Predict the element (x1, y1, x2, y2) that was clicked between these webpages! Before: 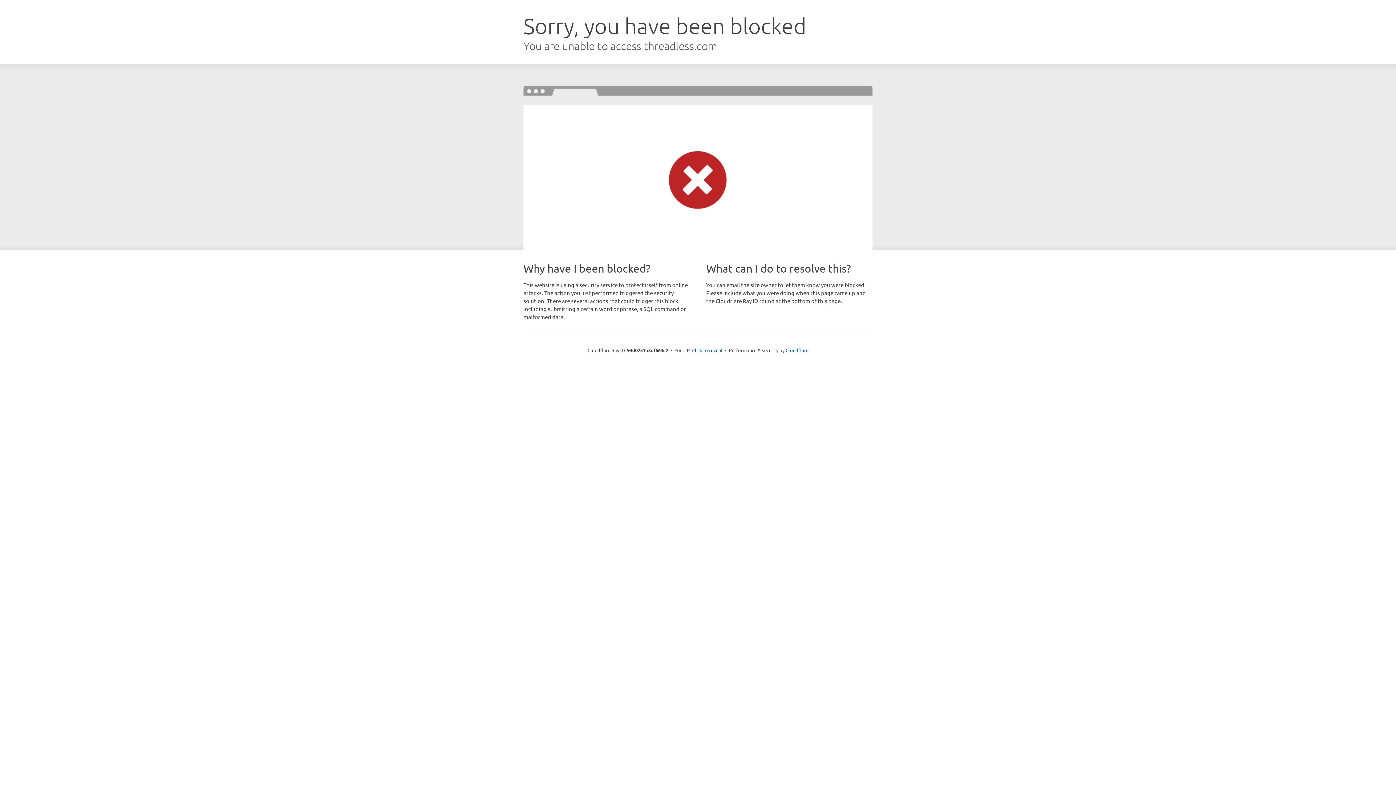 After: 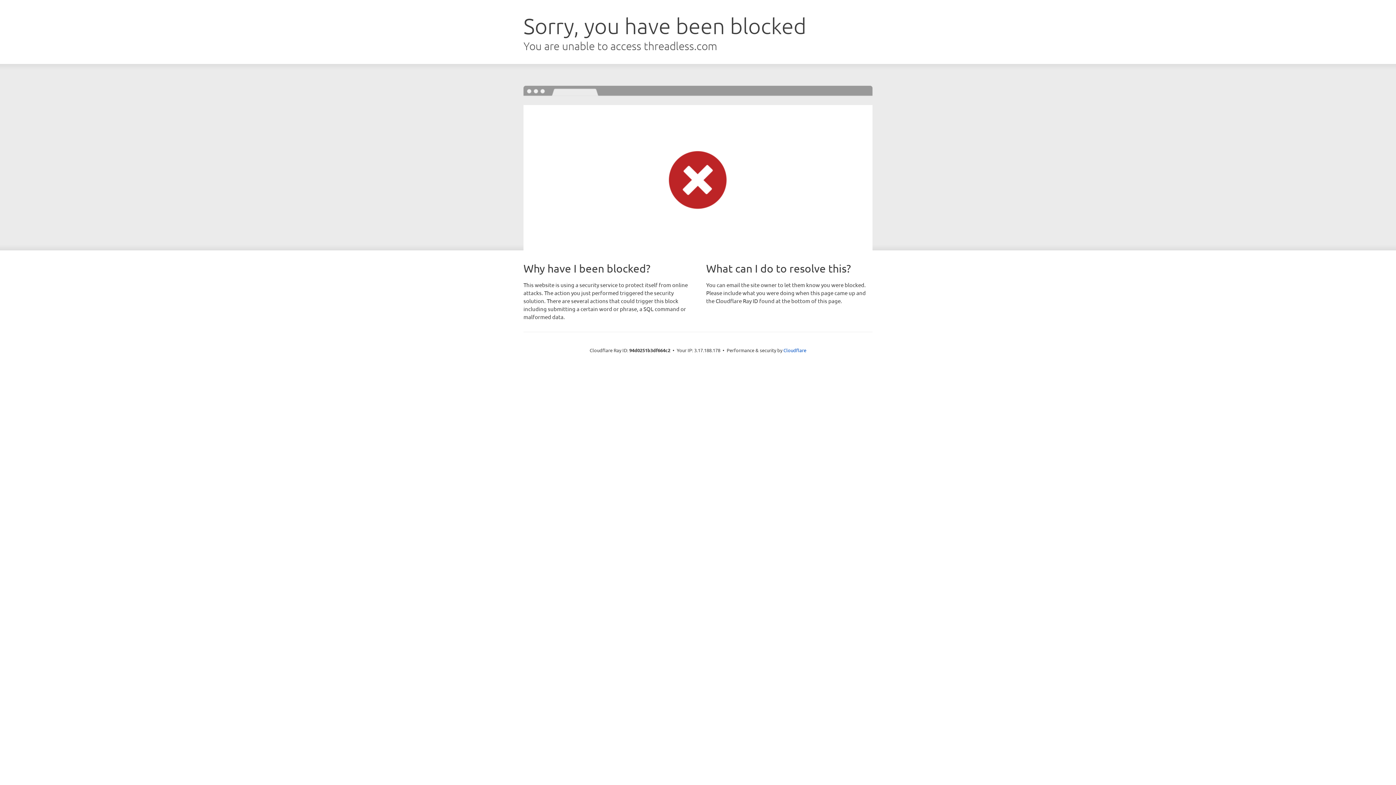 Action: label: Click to reveal bbox: (692, 346, 722, 353)